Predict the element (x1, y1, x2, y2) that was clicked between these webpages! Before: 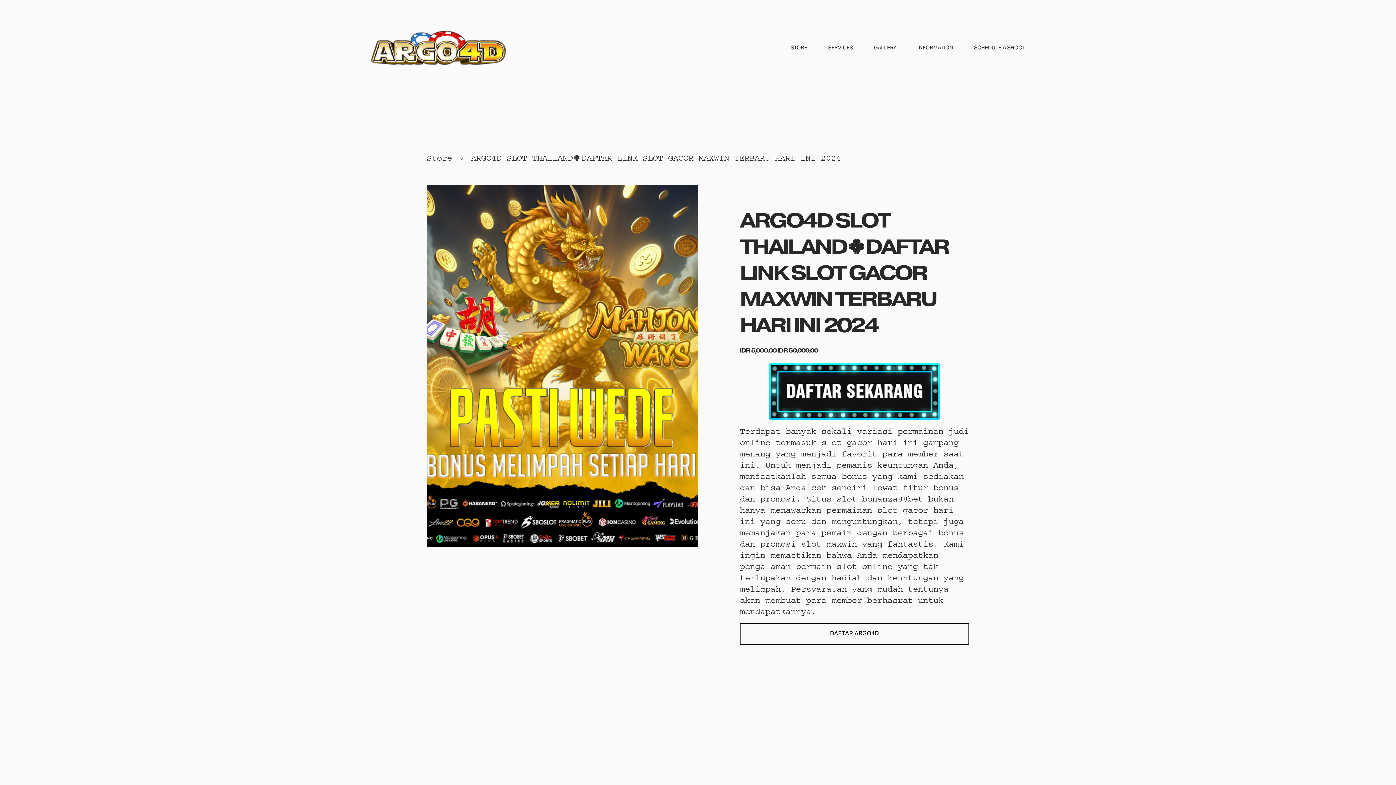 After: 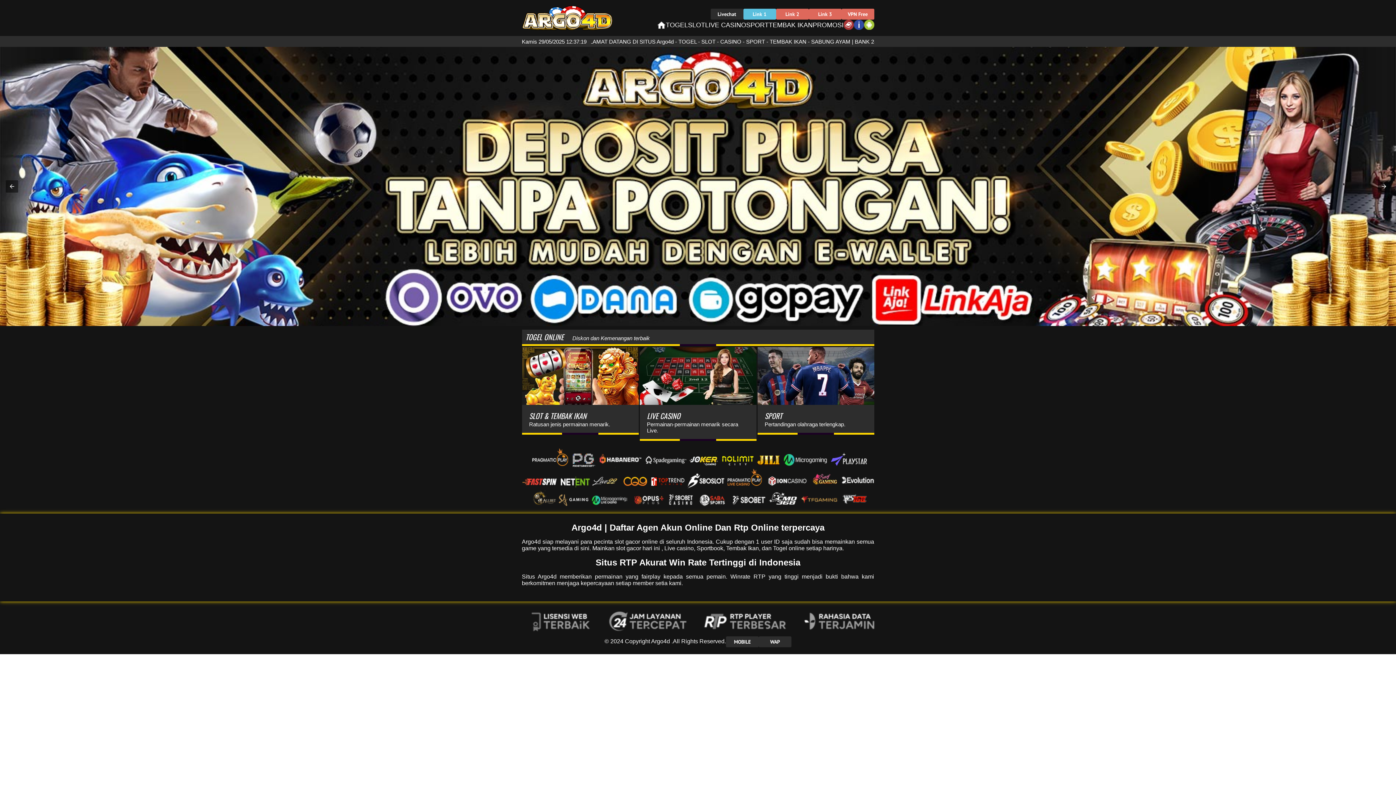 Action: bbox: (740, 363, 969, 419)